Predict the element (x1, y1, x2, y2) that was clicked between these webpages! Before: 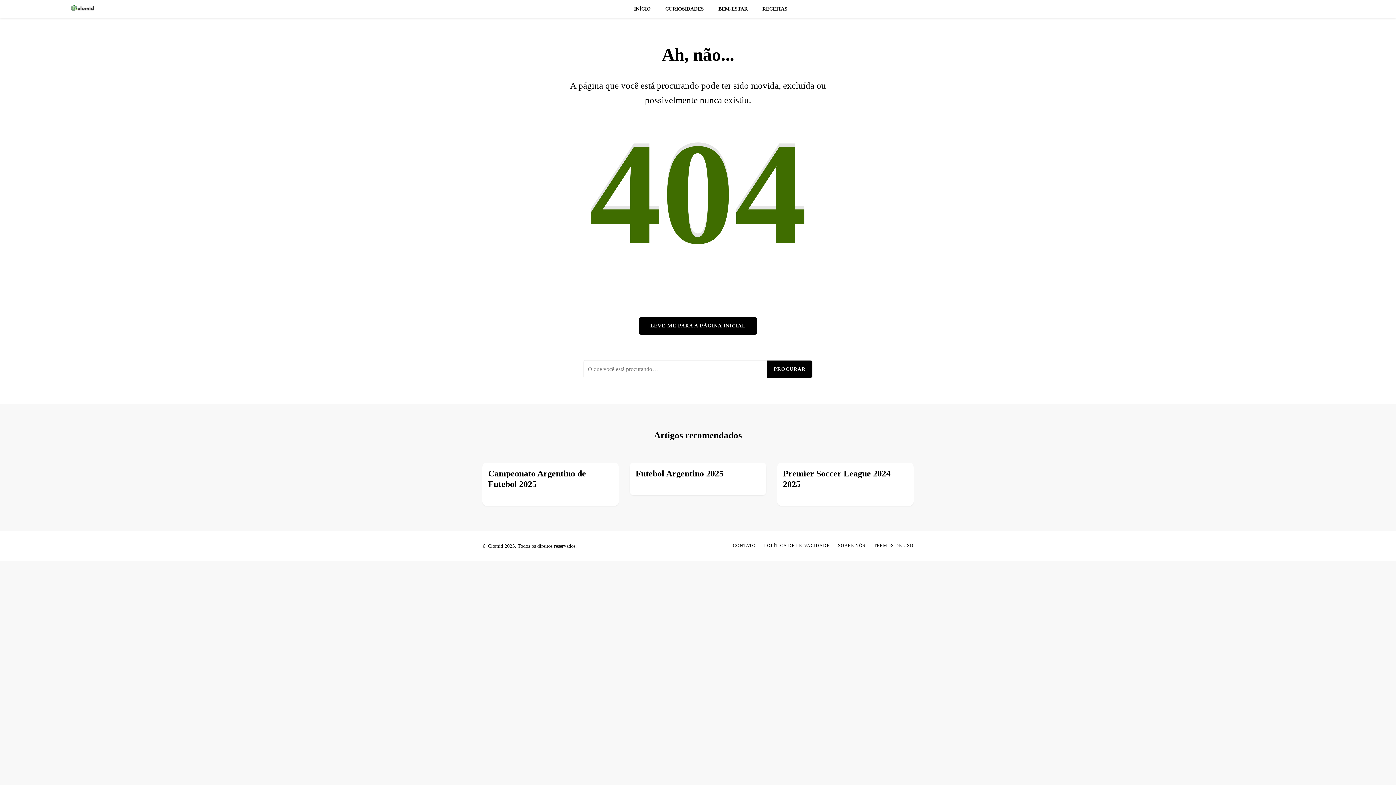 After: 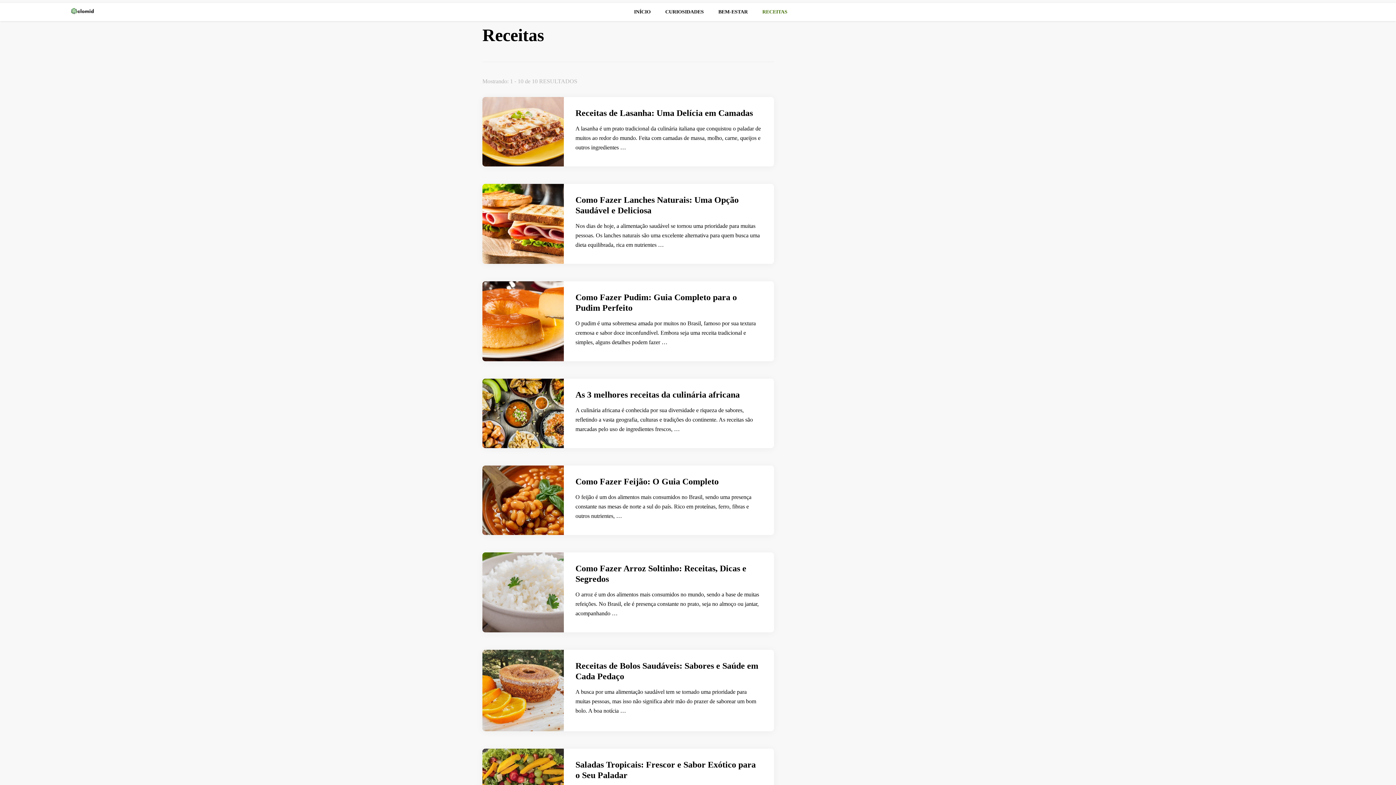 Action: bbox: (762, 6, 787, 11) label: RECEITAS